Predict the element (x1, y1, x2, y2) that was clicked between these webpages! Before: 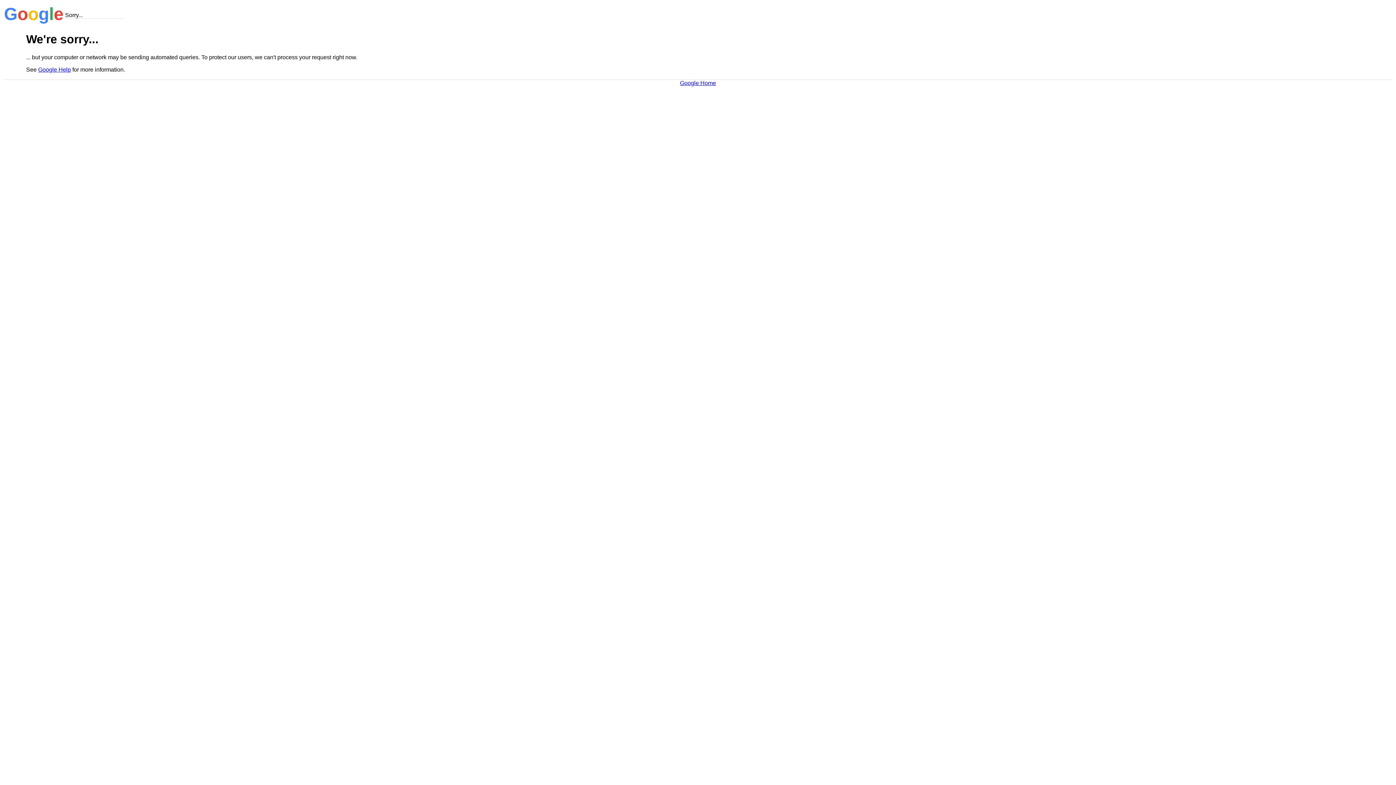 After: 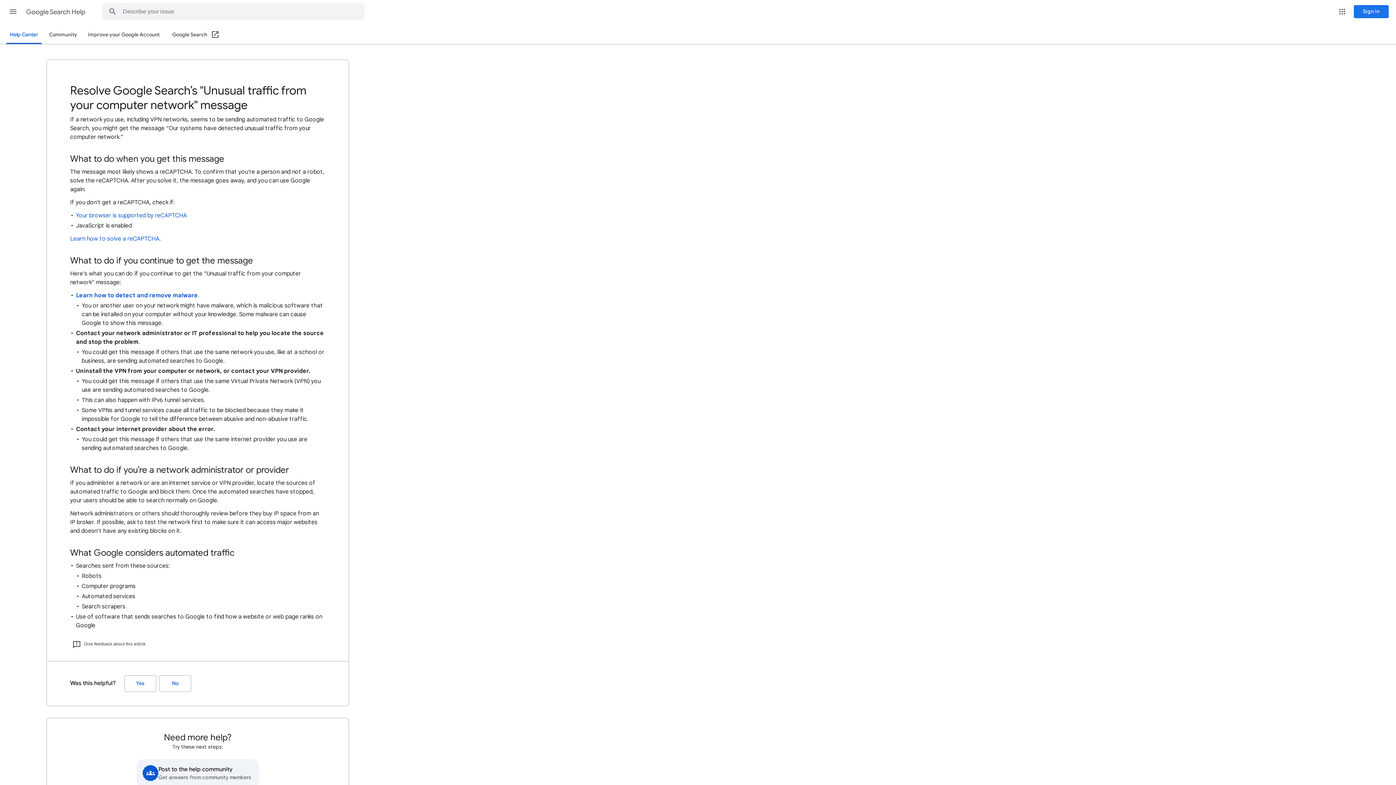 Action: bbox: (38, 66, 70, 72) label: Google Help